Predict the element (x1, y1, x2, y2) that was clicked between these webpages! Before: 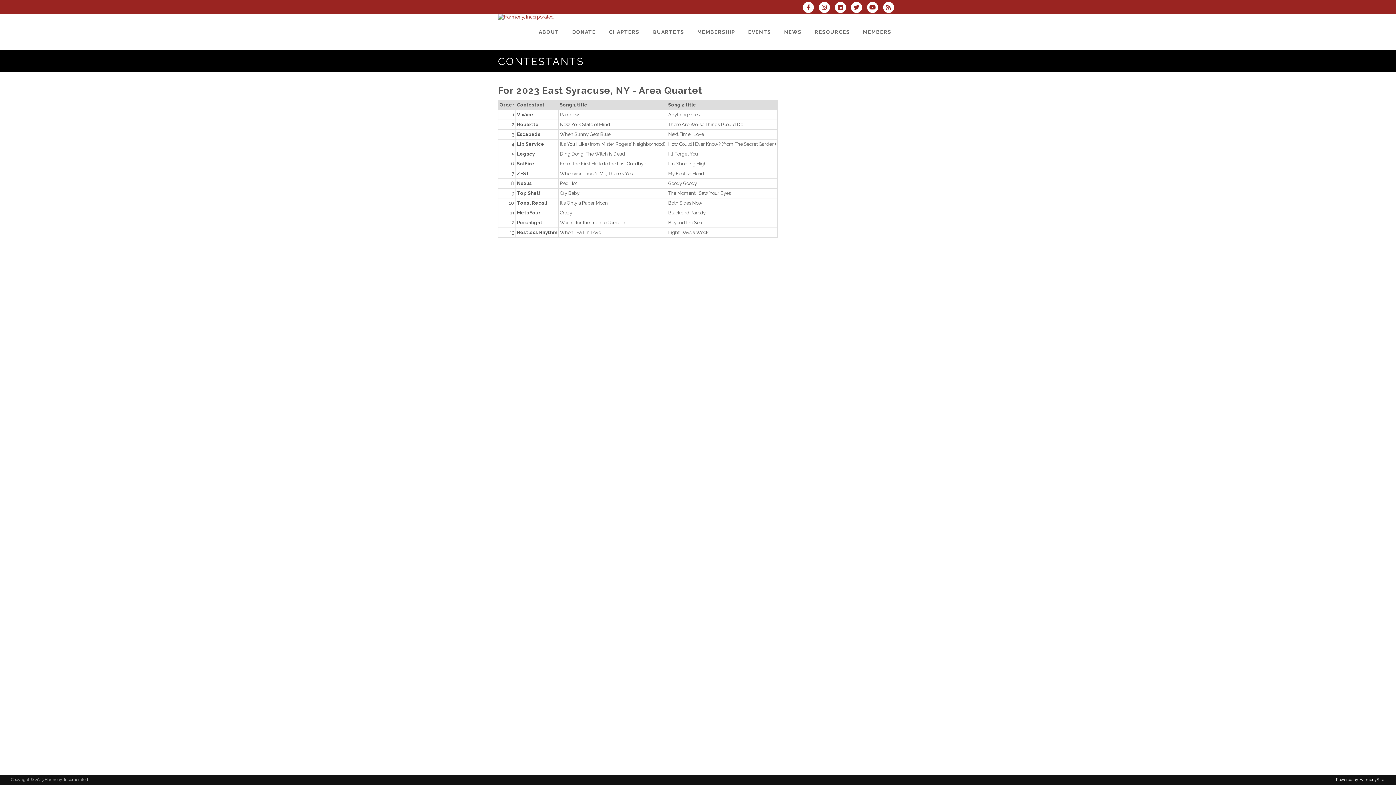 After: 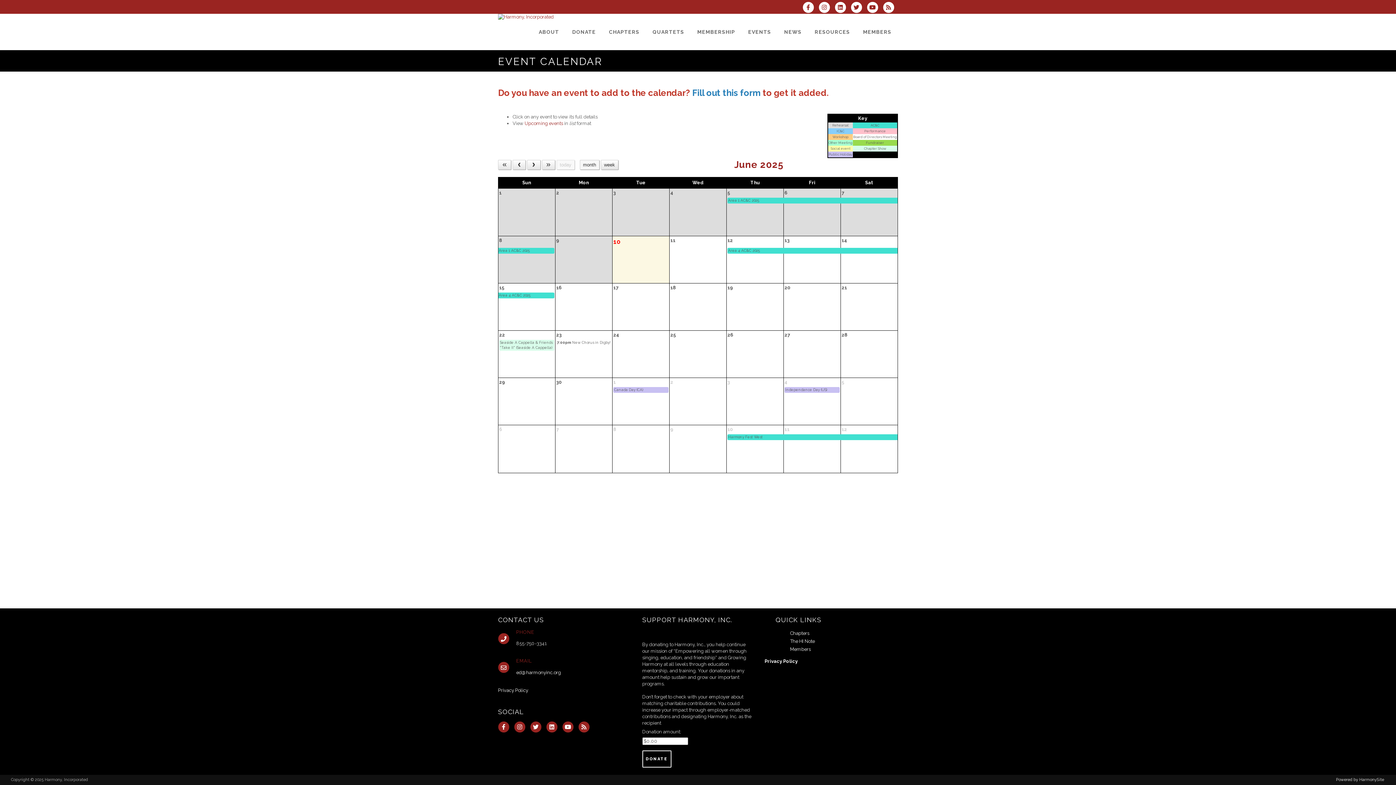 Action: label: EVENTS bbox: (741, 13, 777, 50)